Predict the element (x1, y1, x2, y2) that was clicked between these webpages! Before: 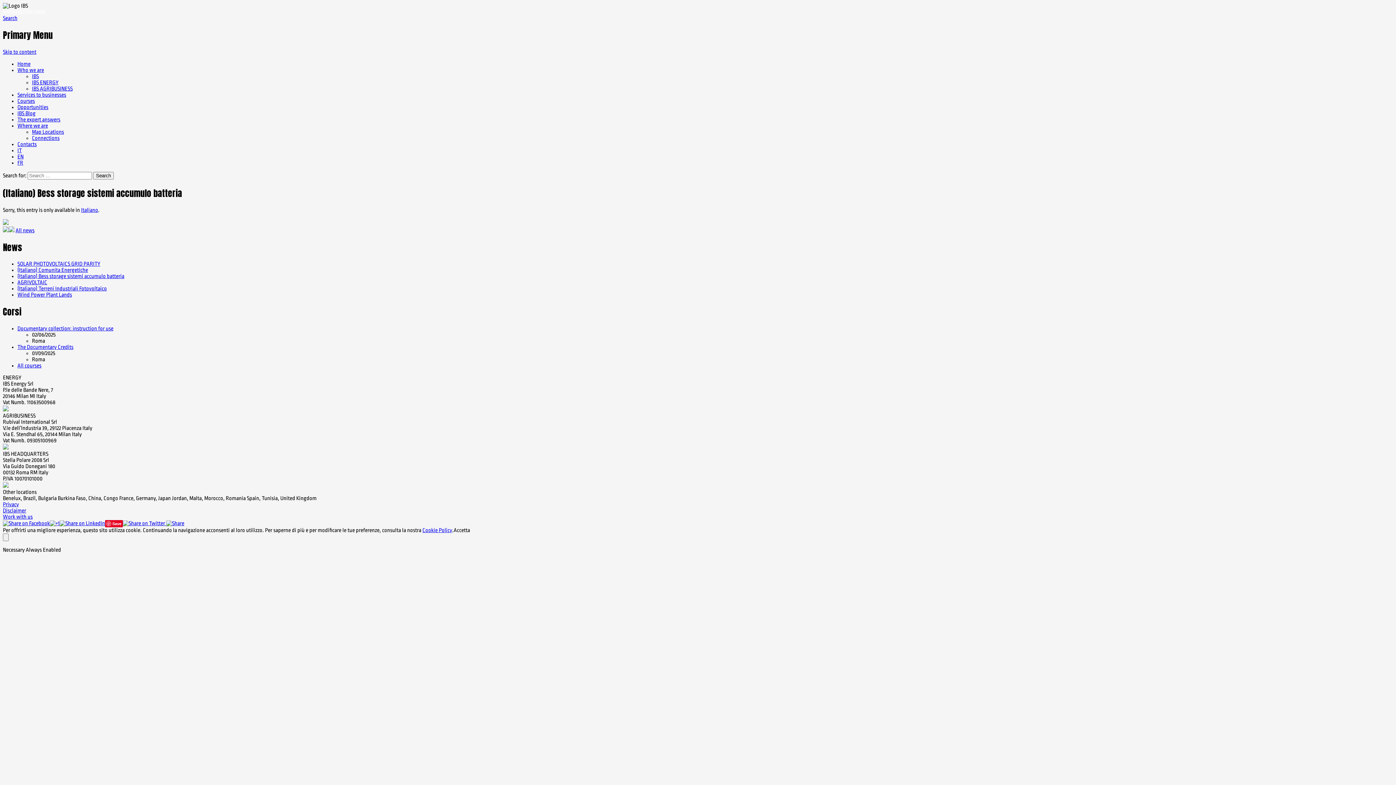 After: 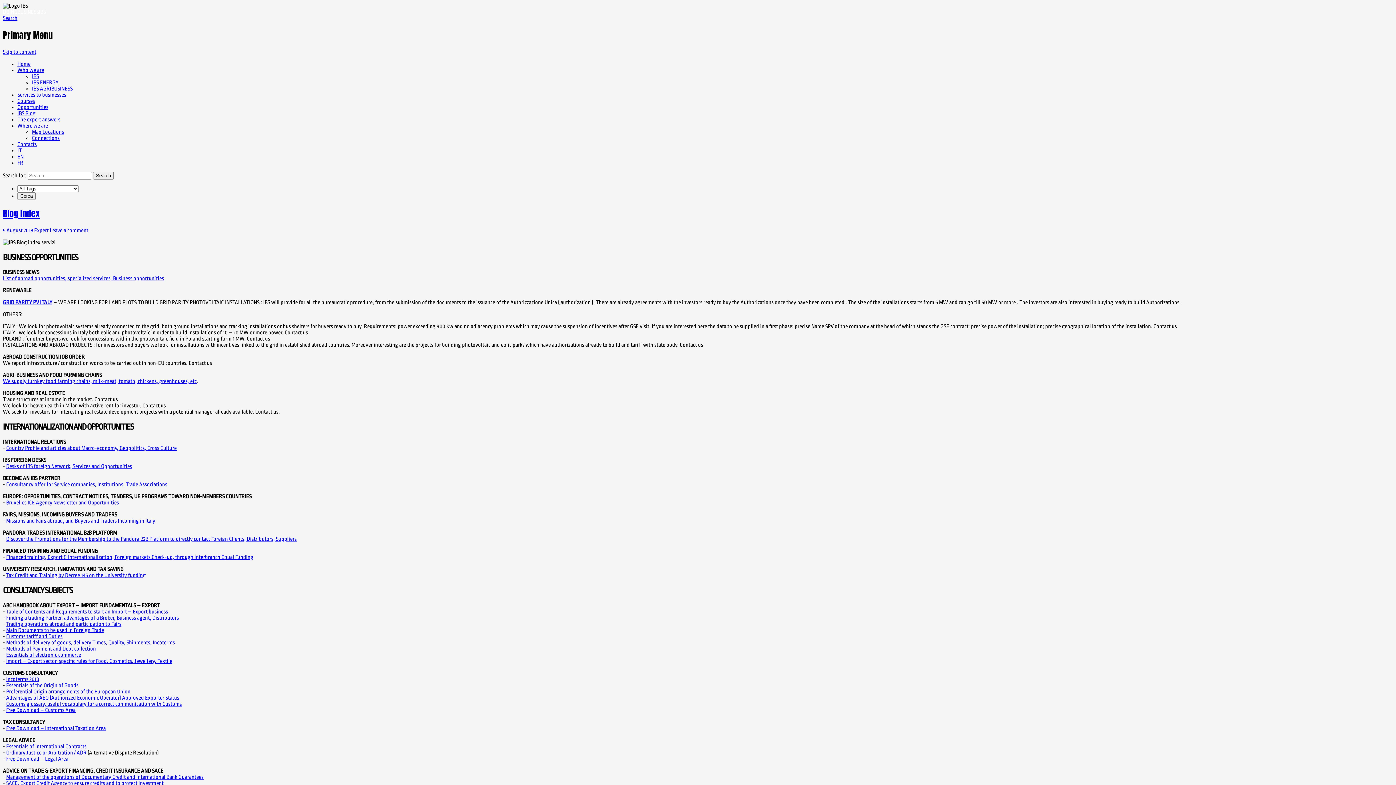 Action: bbox: (17, 110, 35, 116) label: IBS Blog